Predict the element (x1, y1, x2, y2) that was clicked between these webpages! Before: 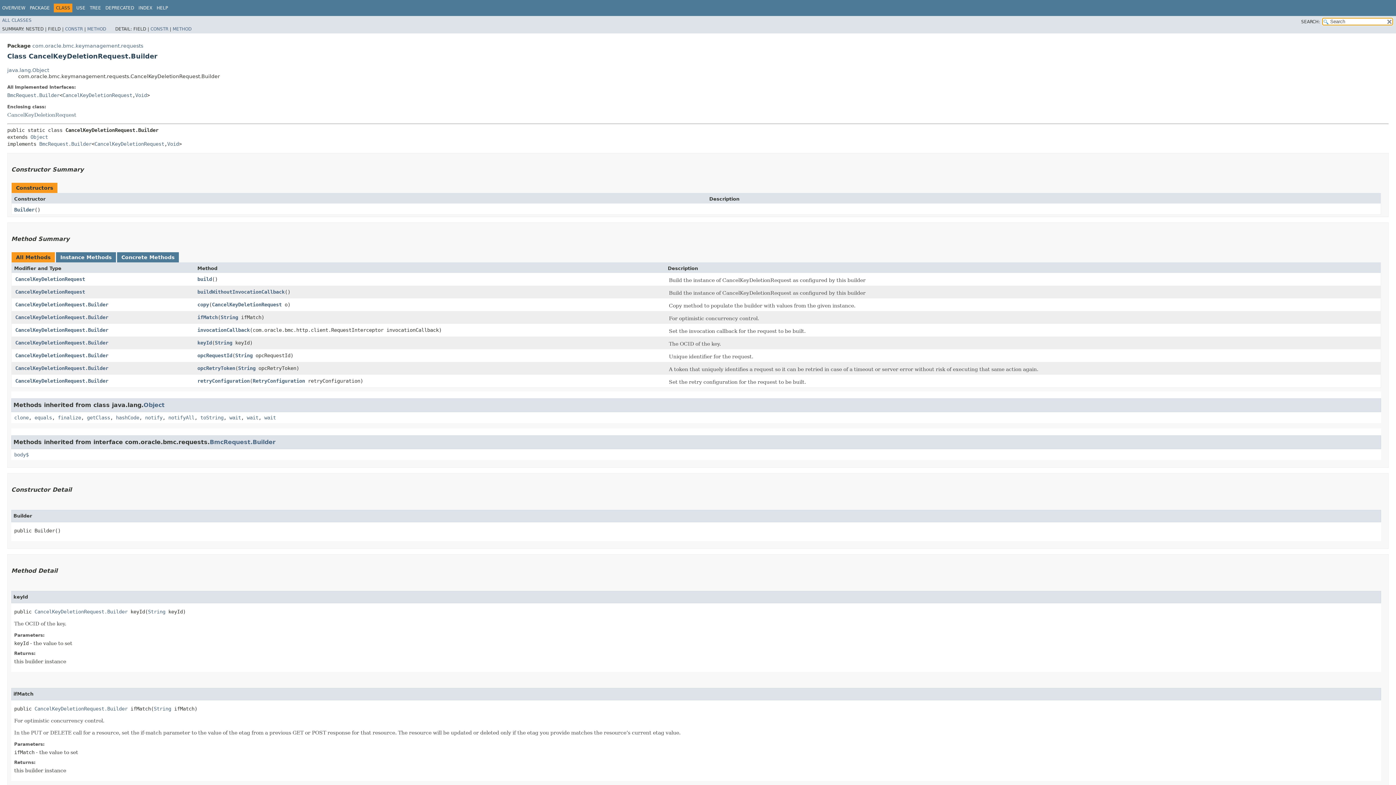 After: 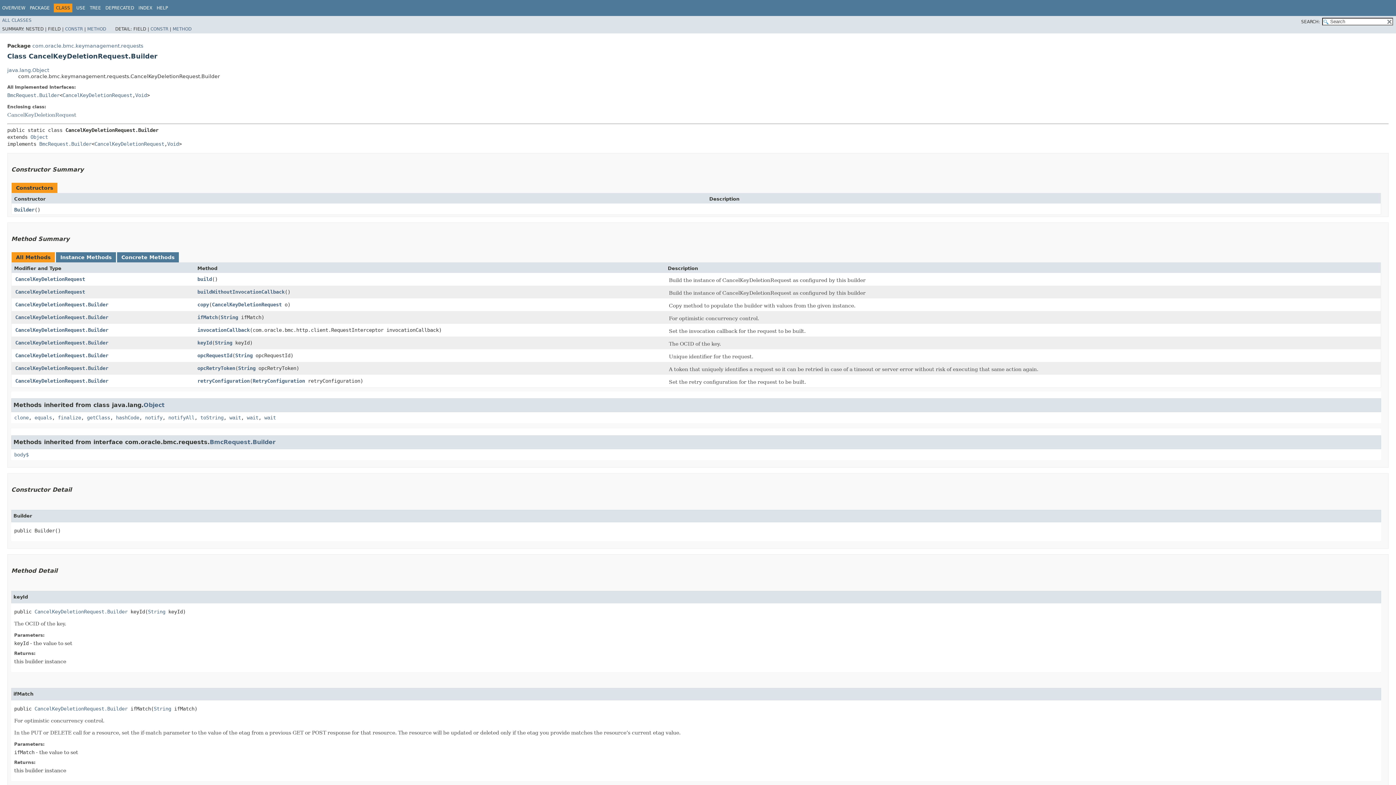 Action: bbox: (179, 3, 180, 8) label:  